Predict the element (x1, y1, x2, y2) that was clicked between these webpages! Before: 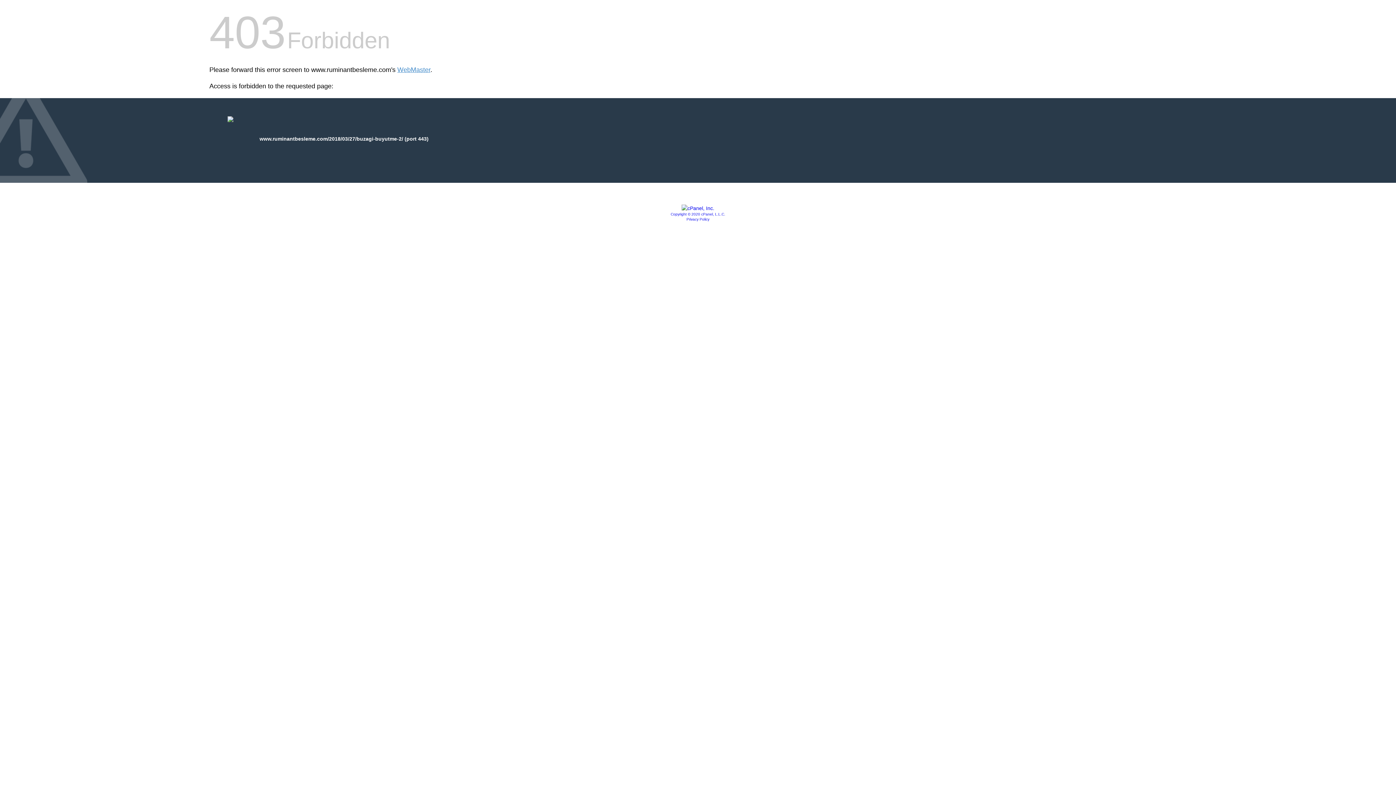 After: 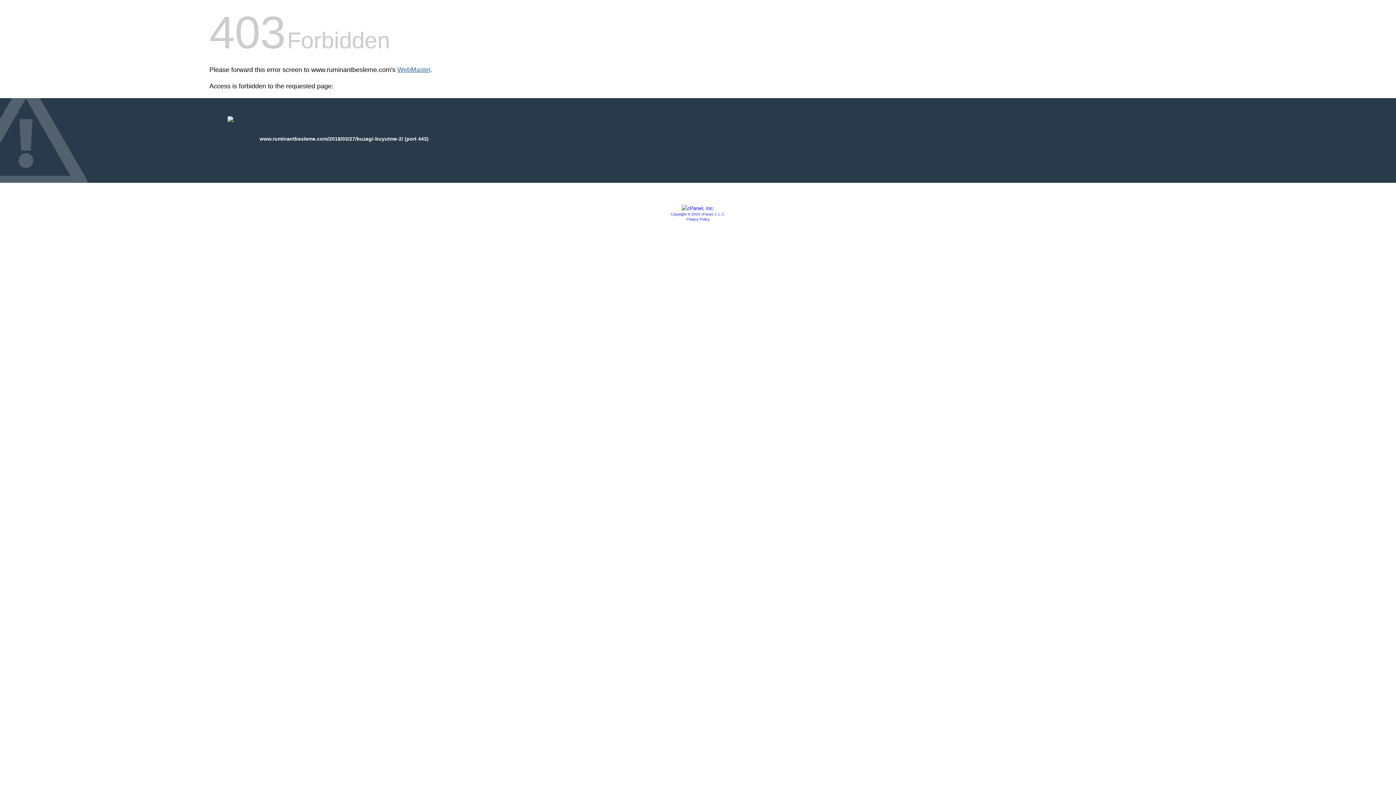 Action: label: WebMaster bbox: (397, 66, 430, 73)